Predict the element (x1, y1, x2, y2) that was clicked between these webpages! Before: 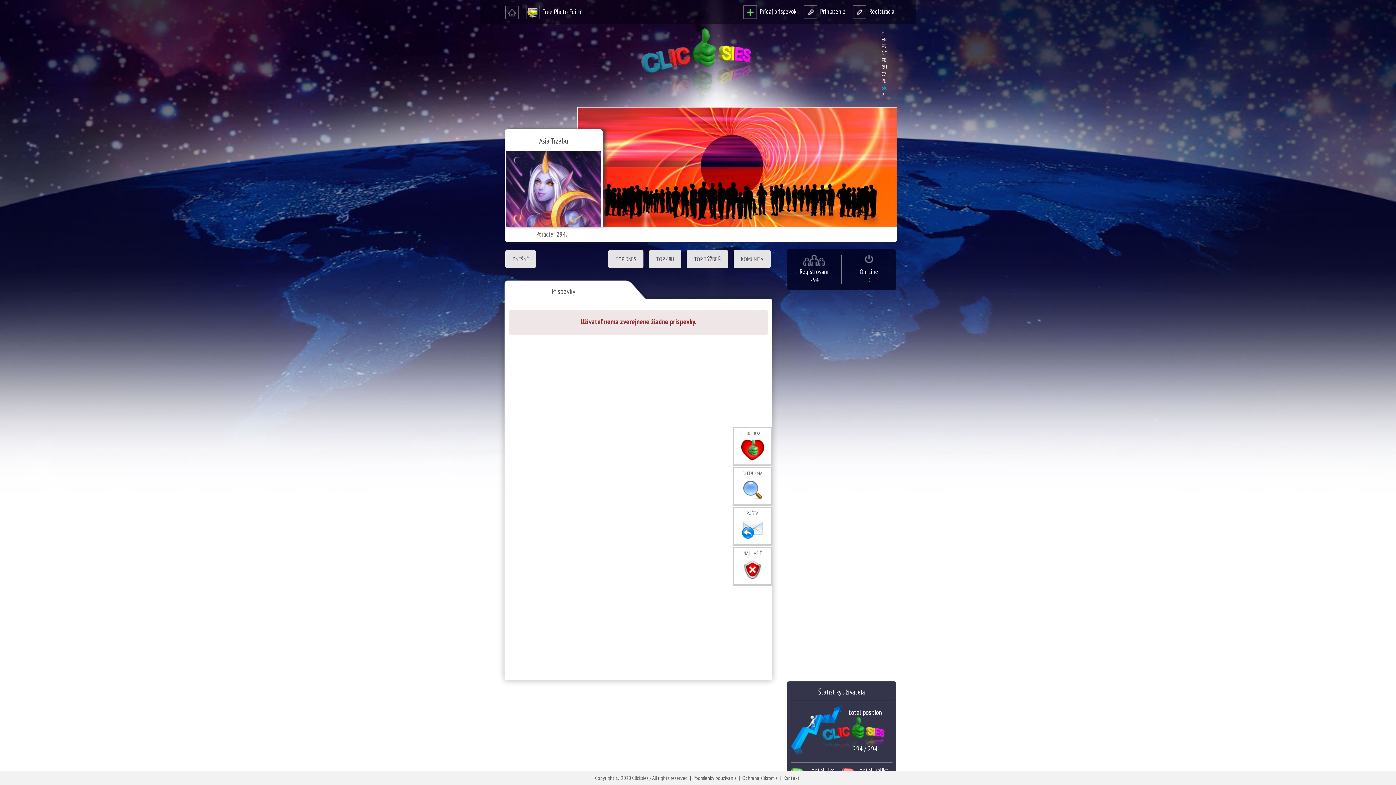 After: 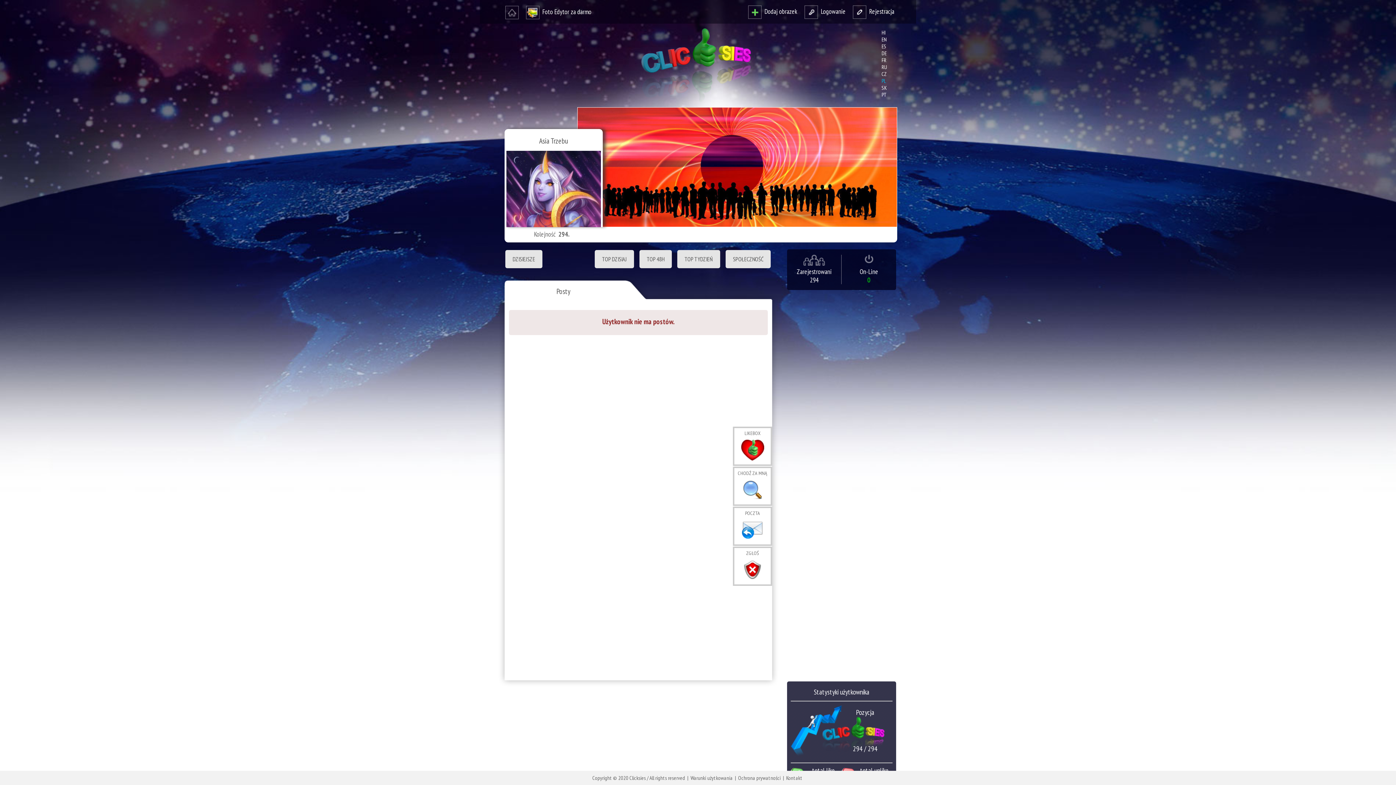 Action: label: PL bbox: (881, 77, 886, 84)